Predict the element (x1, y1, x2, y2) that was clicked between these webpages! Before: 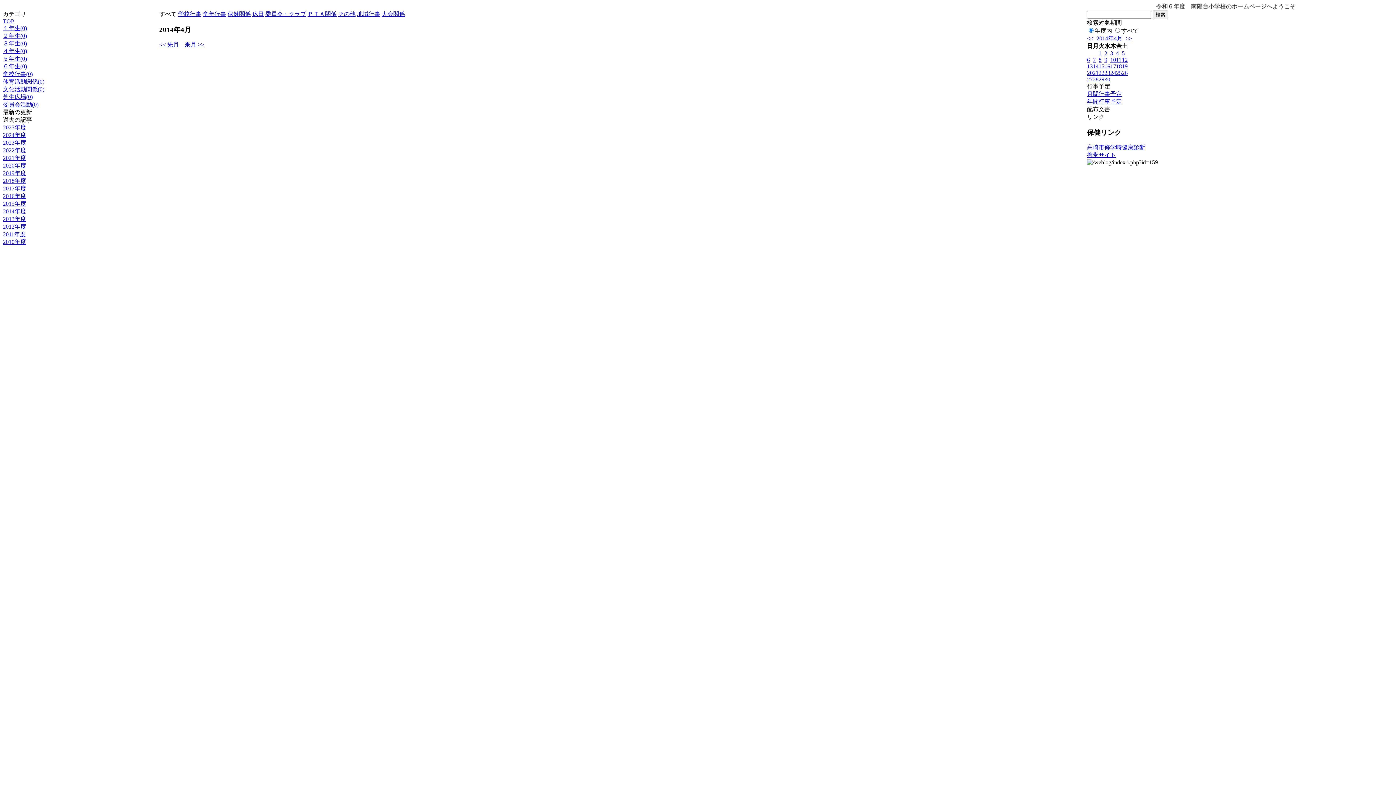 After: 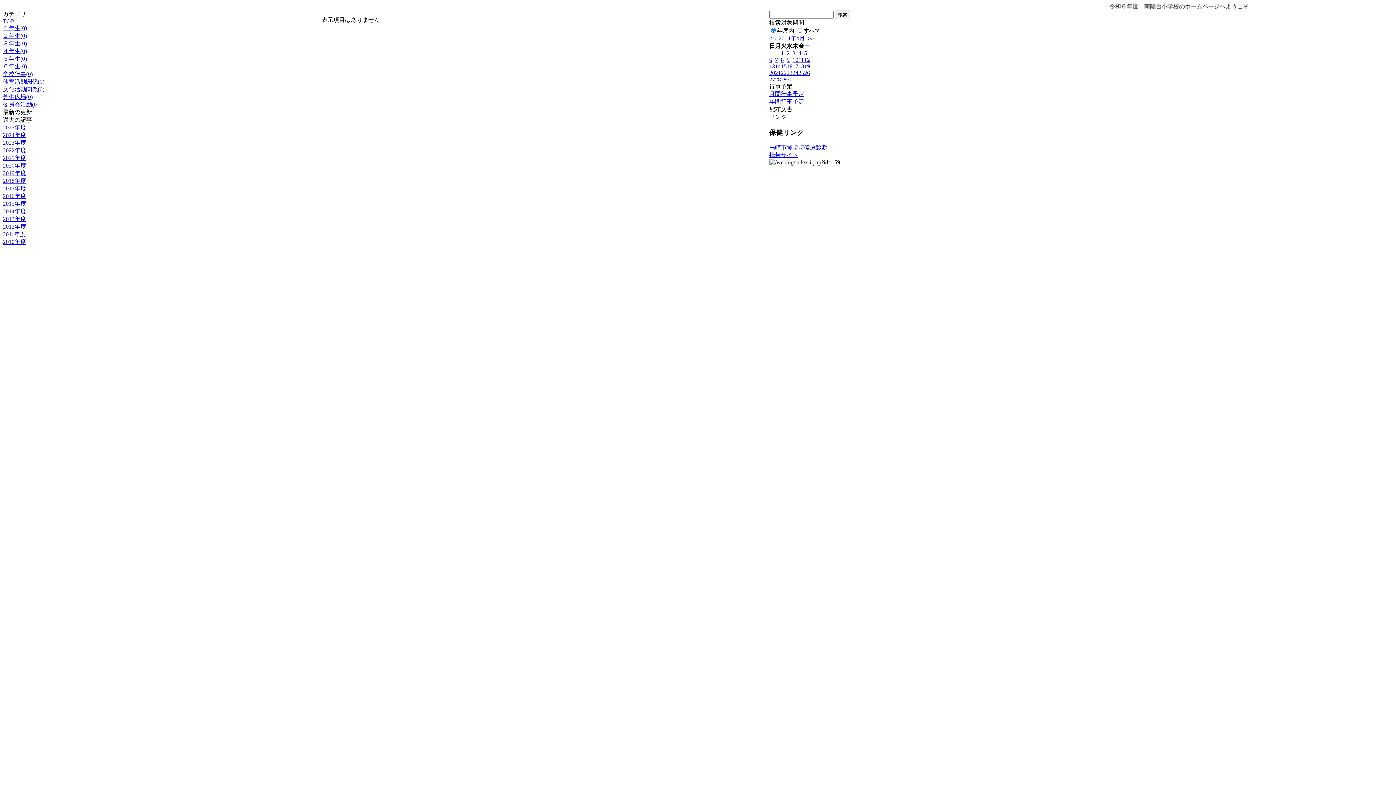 Action: label: 11 bbox: (1116, 56, 1121, 62)